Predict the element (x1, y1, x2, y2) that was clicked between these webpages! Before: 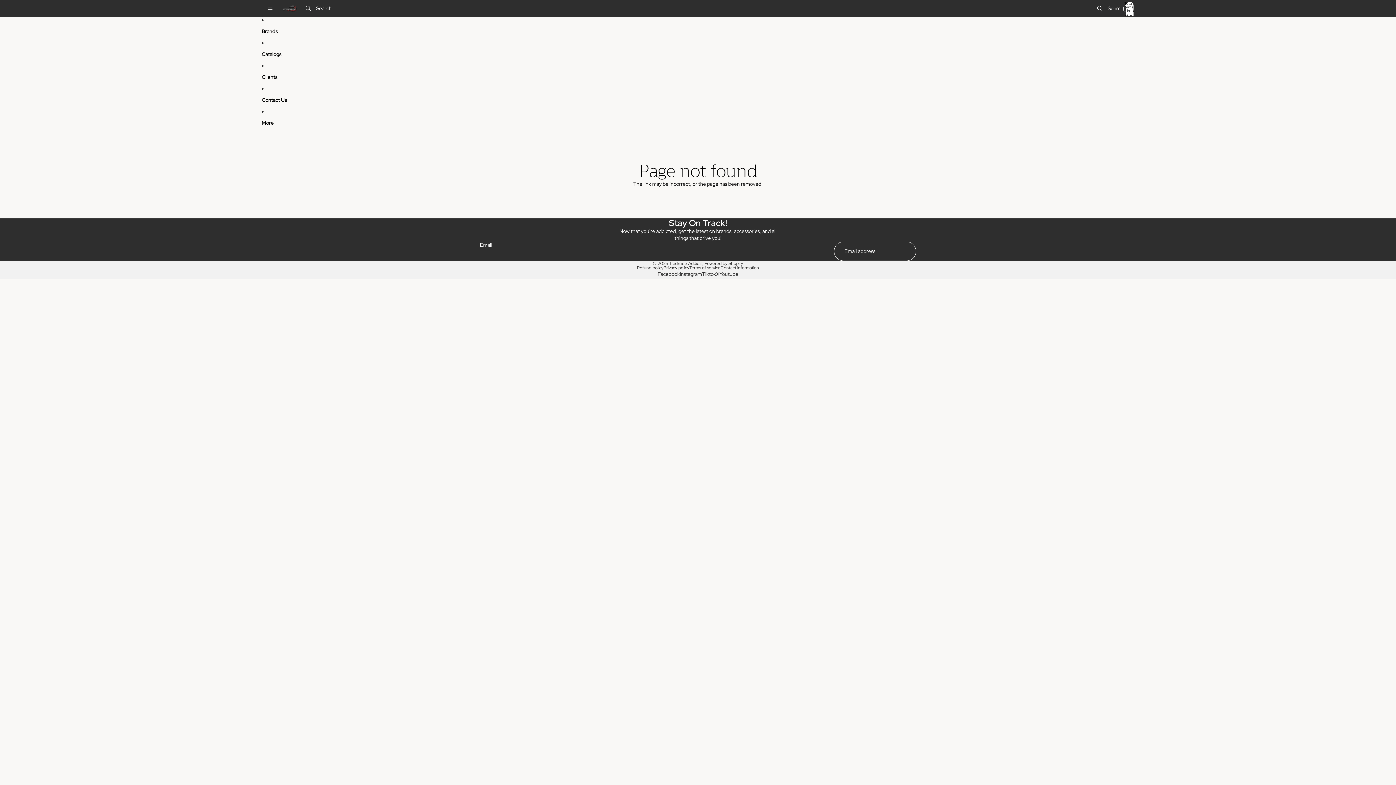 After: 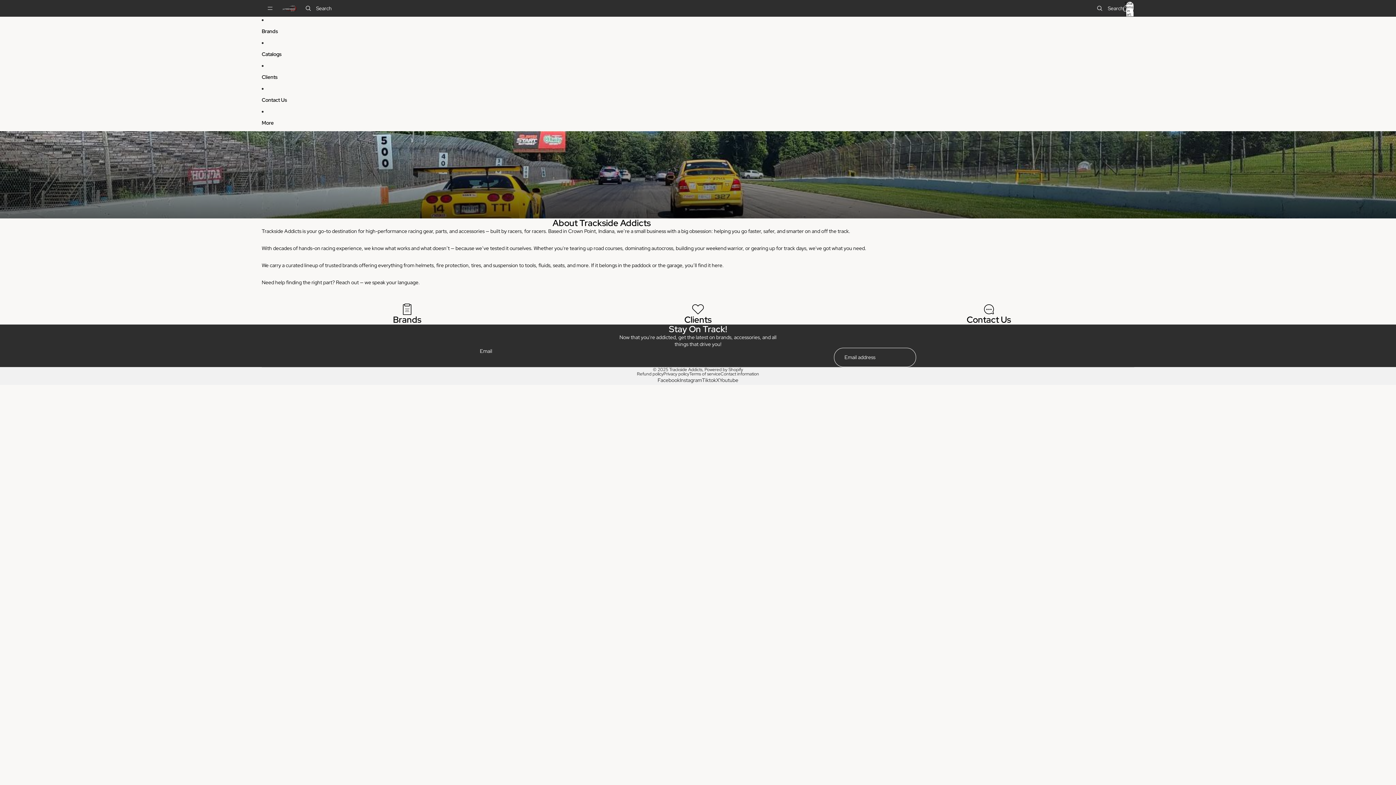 Action: bbox: (669, 260, 702, 266) label: Trackside Addicts